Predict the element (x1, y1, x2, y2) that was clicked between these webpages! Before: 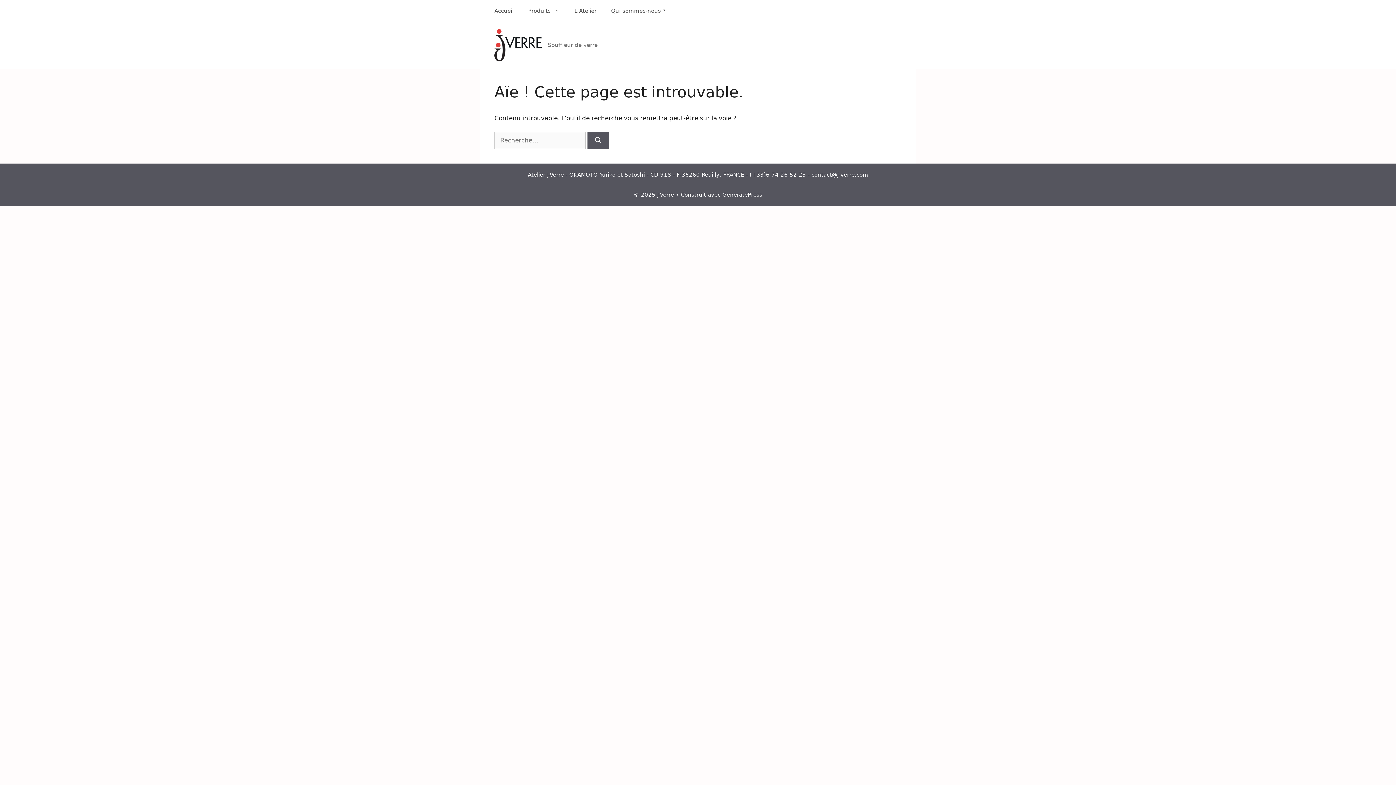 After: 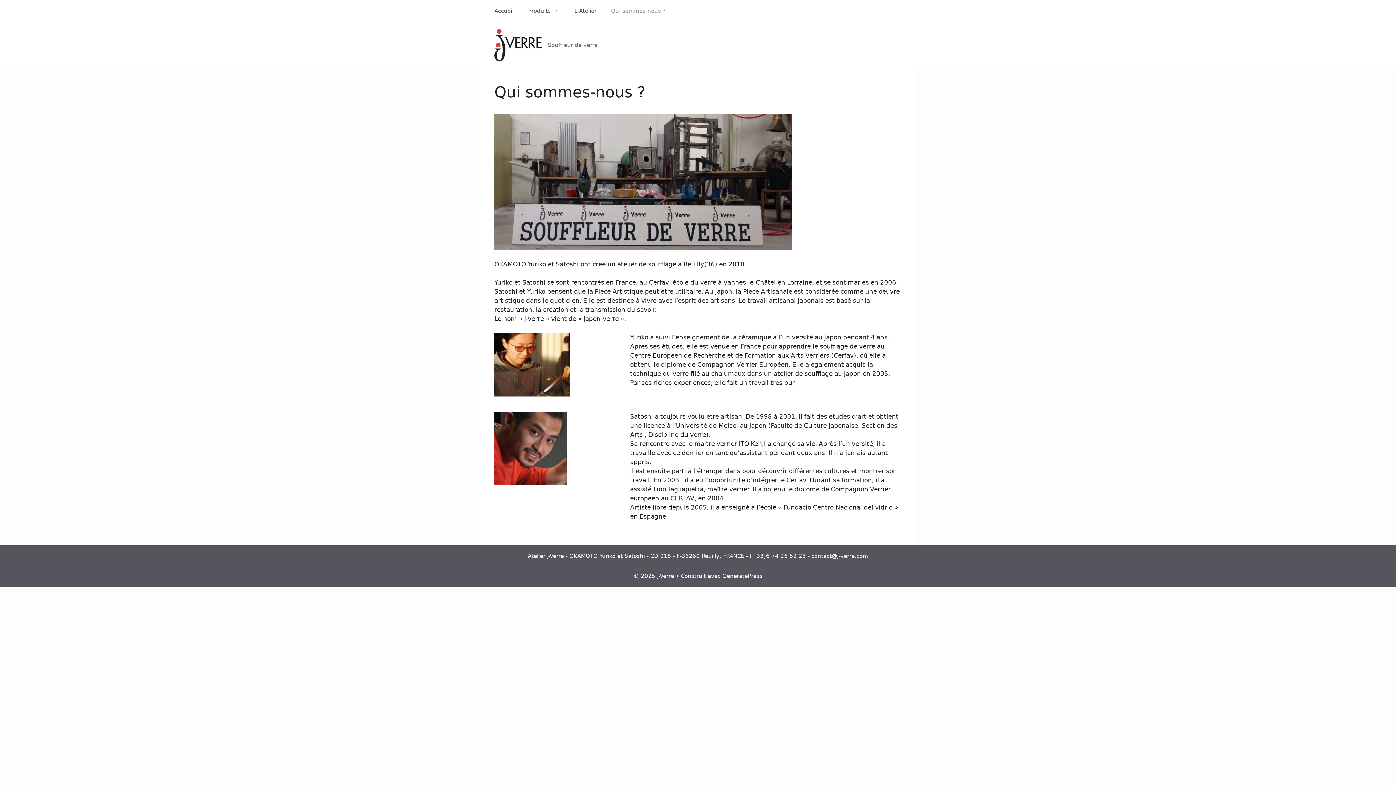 Action: label: Qui sommes-nous ? bbox: (604, 0, 673, 21)